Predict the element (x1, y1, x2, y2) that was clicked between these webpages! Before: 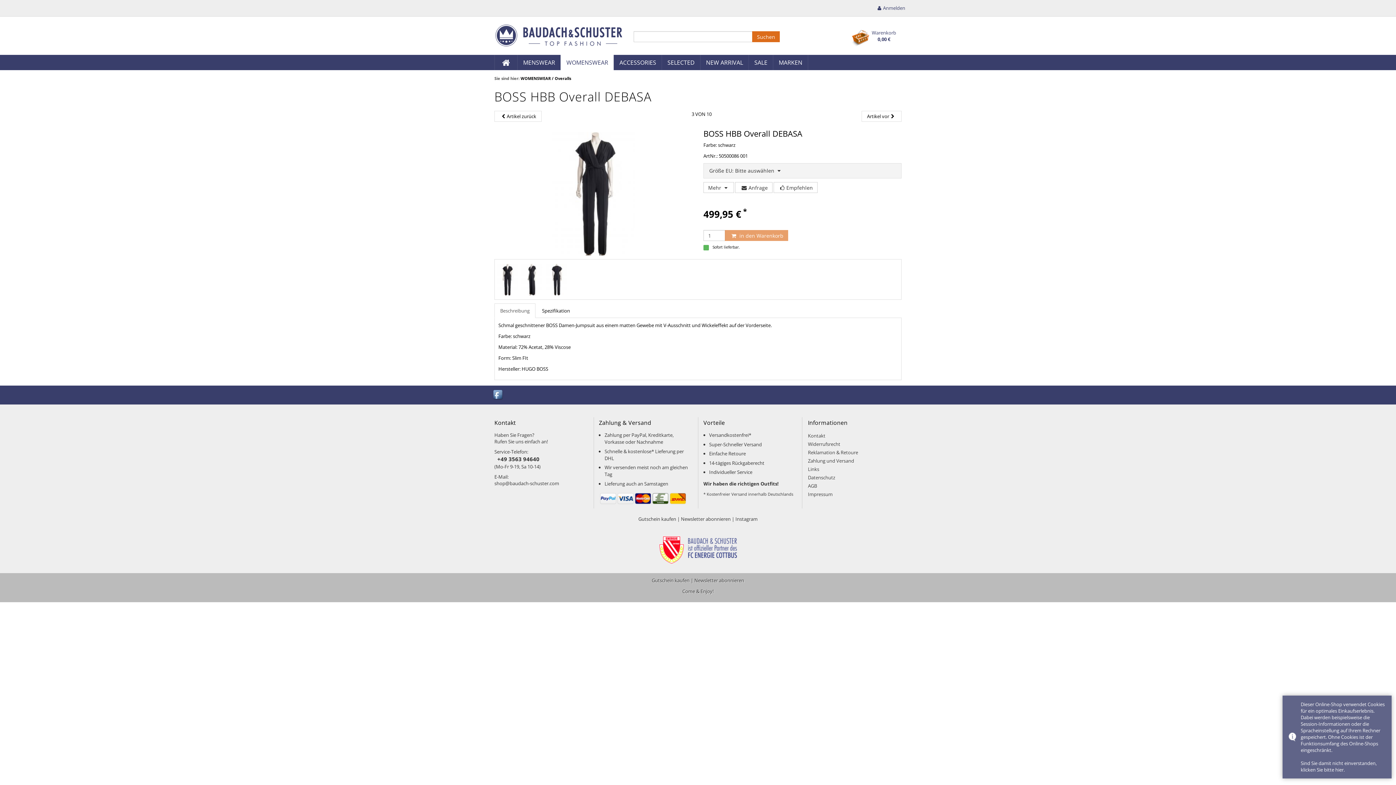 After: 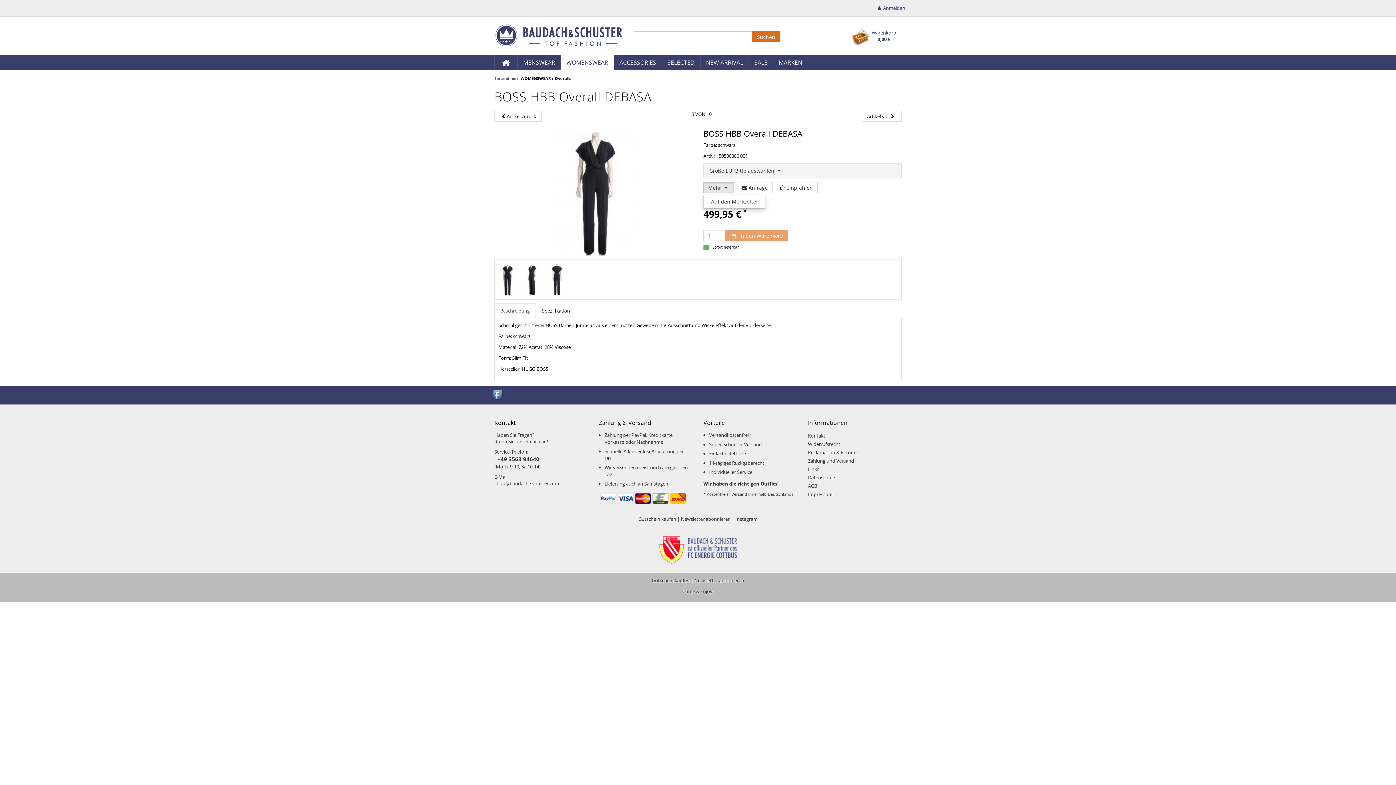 Action: label: Mehr  bbox: (703, 182, 734, 193)